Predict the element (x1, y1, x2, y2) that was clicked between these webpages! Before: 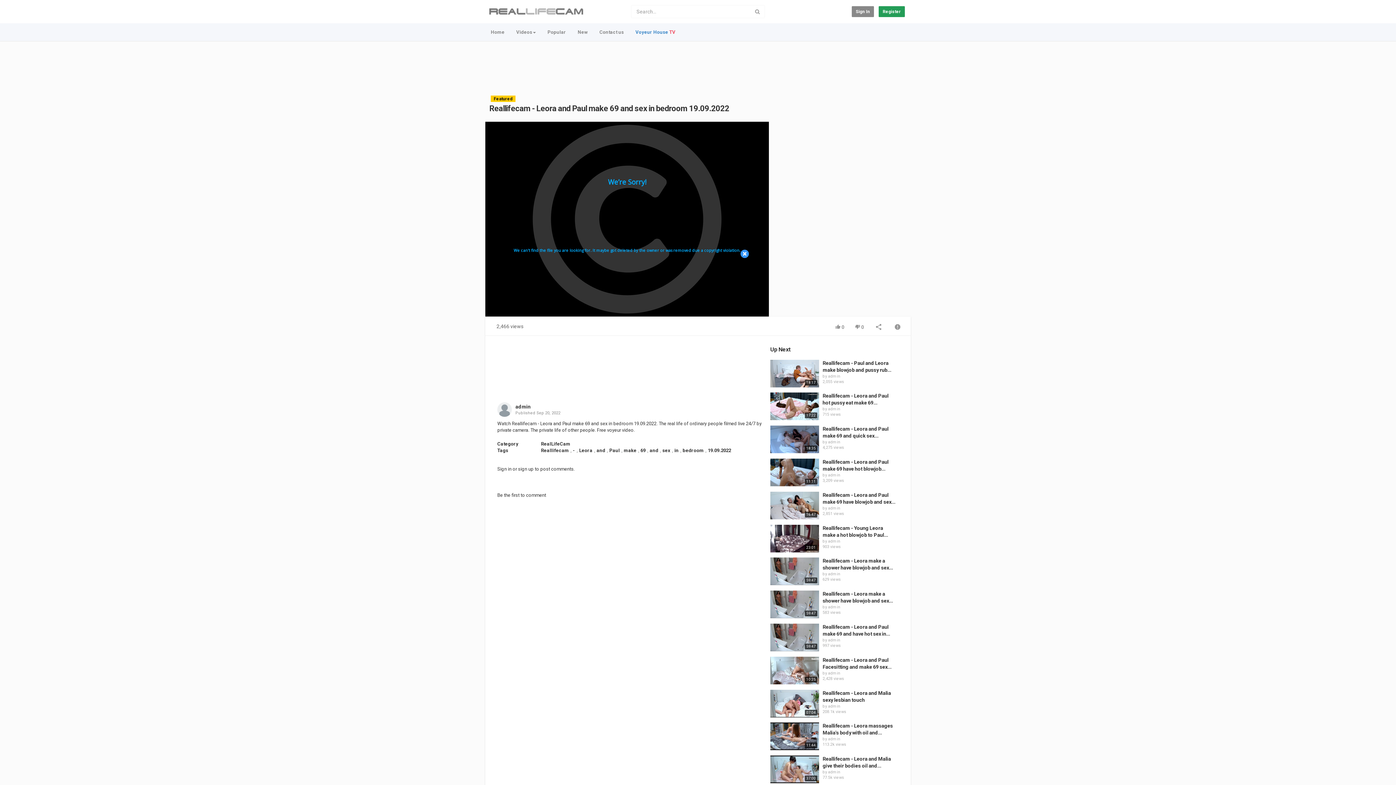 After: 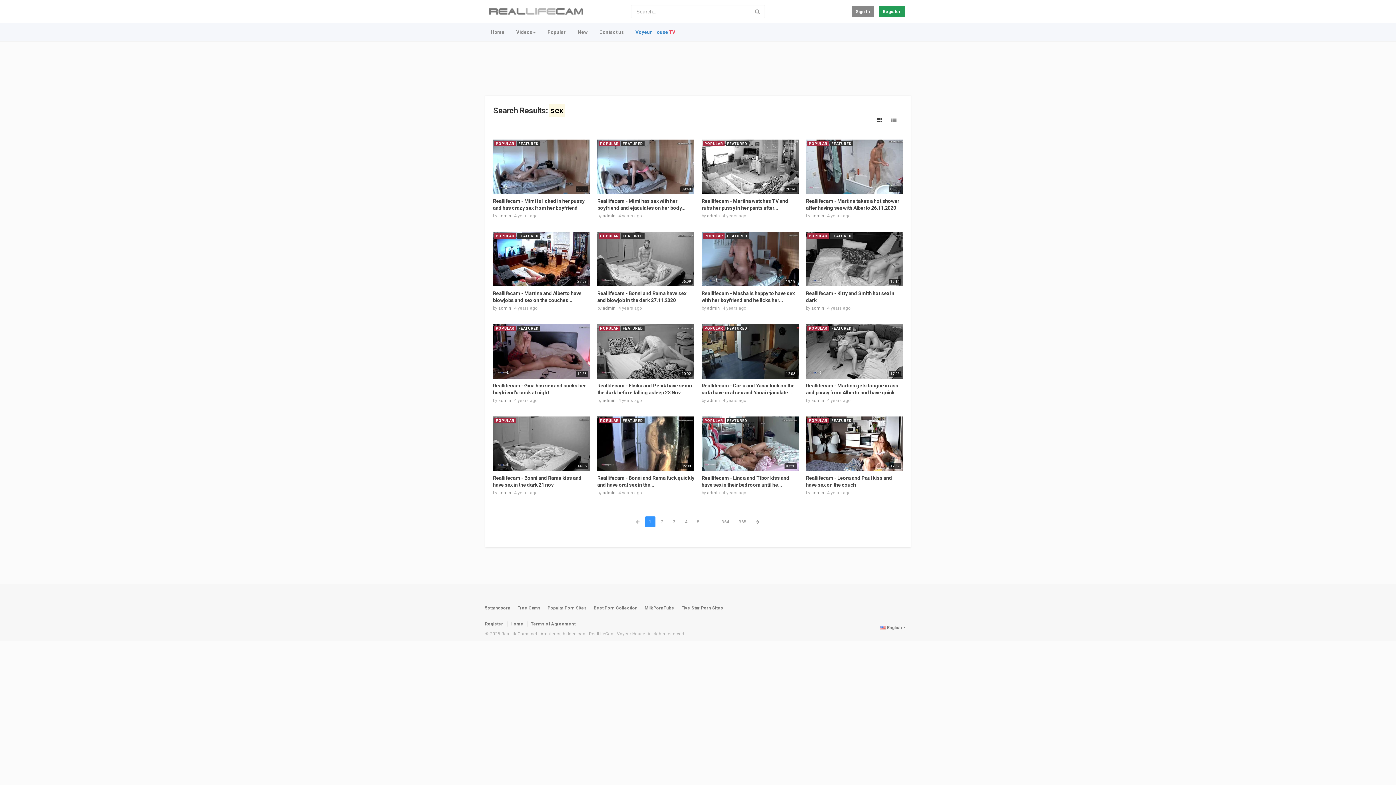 Action: bbox: (662, 447, 670, 453) label: sex